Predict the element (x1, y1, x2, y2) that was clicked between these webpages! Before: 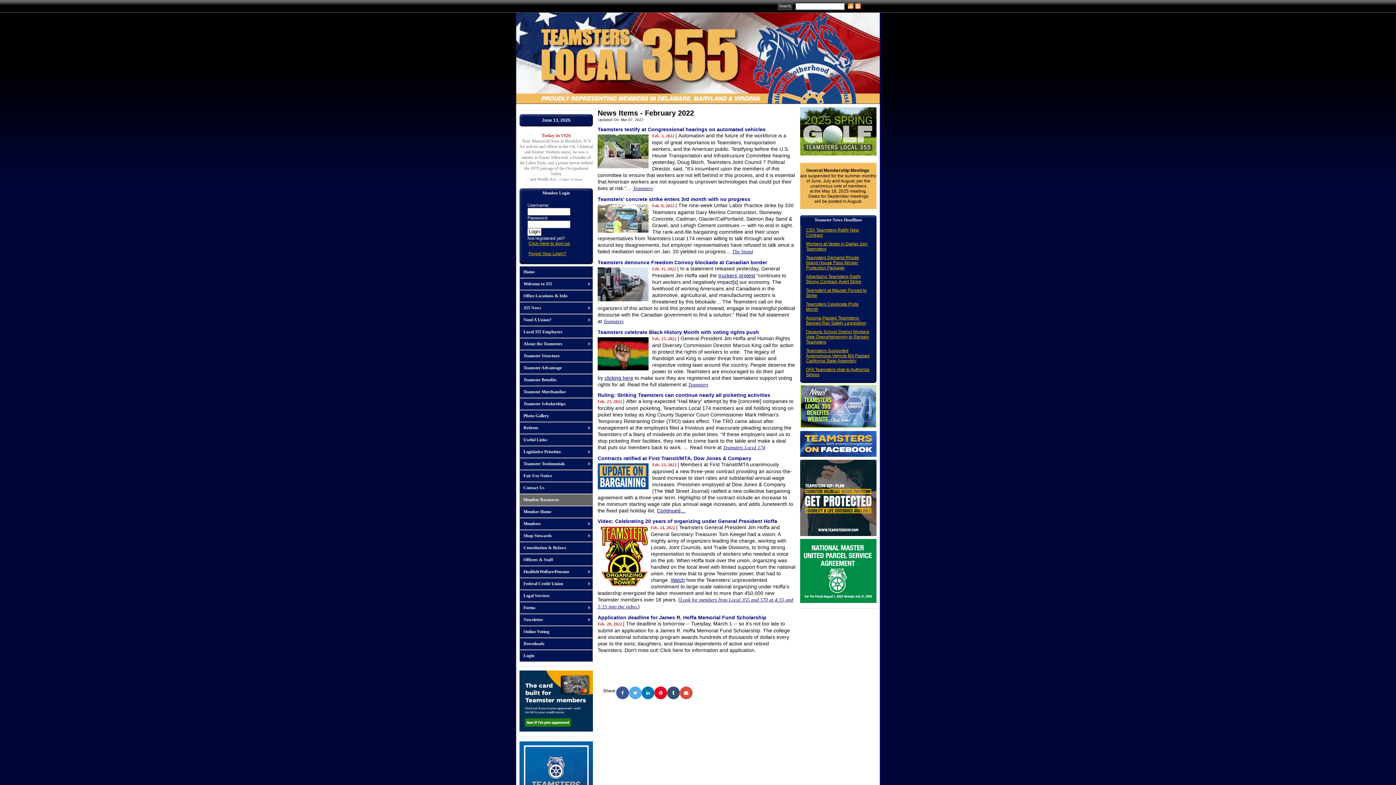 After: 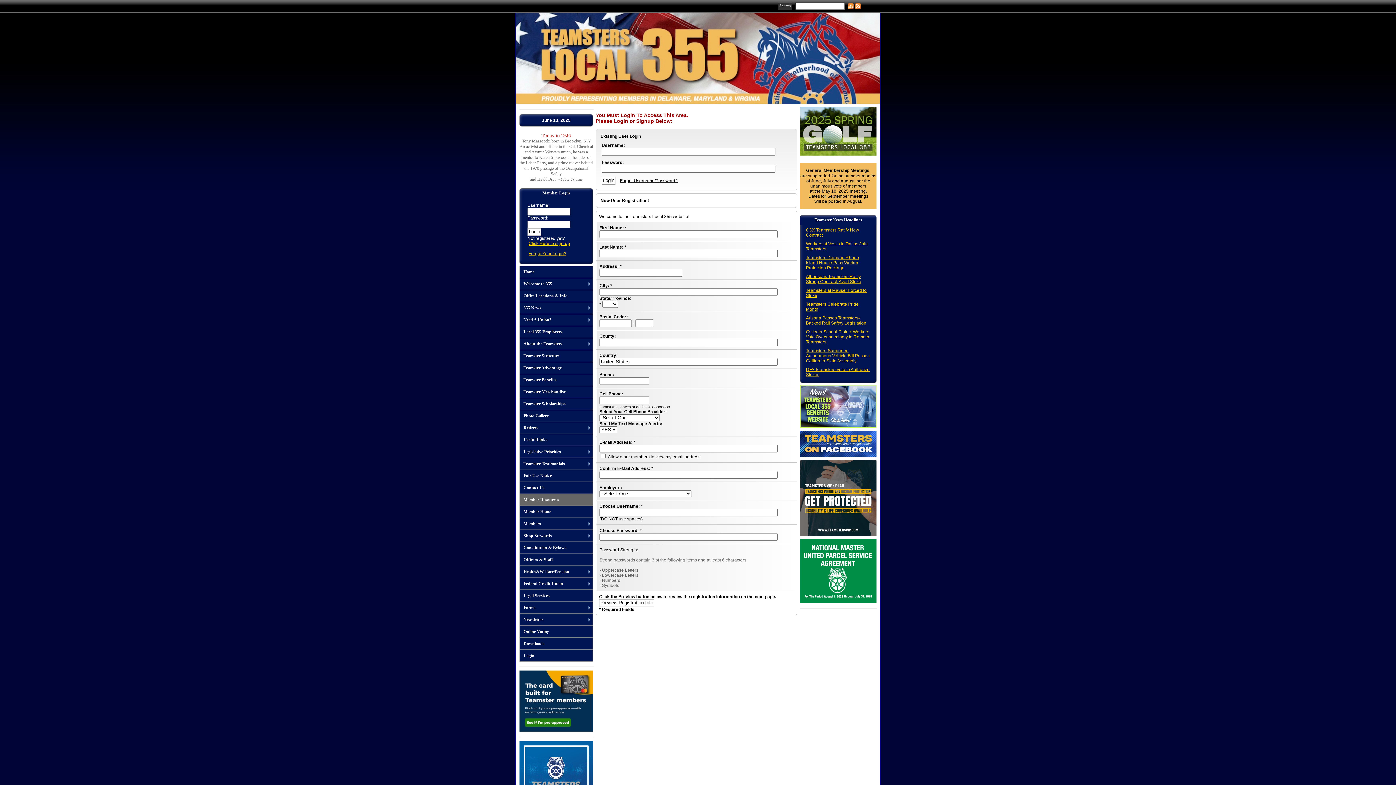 Action: bbox: (520, 578, 592, 590) label: Federal Credit Union